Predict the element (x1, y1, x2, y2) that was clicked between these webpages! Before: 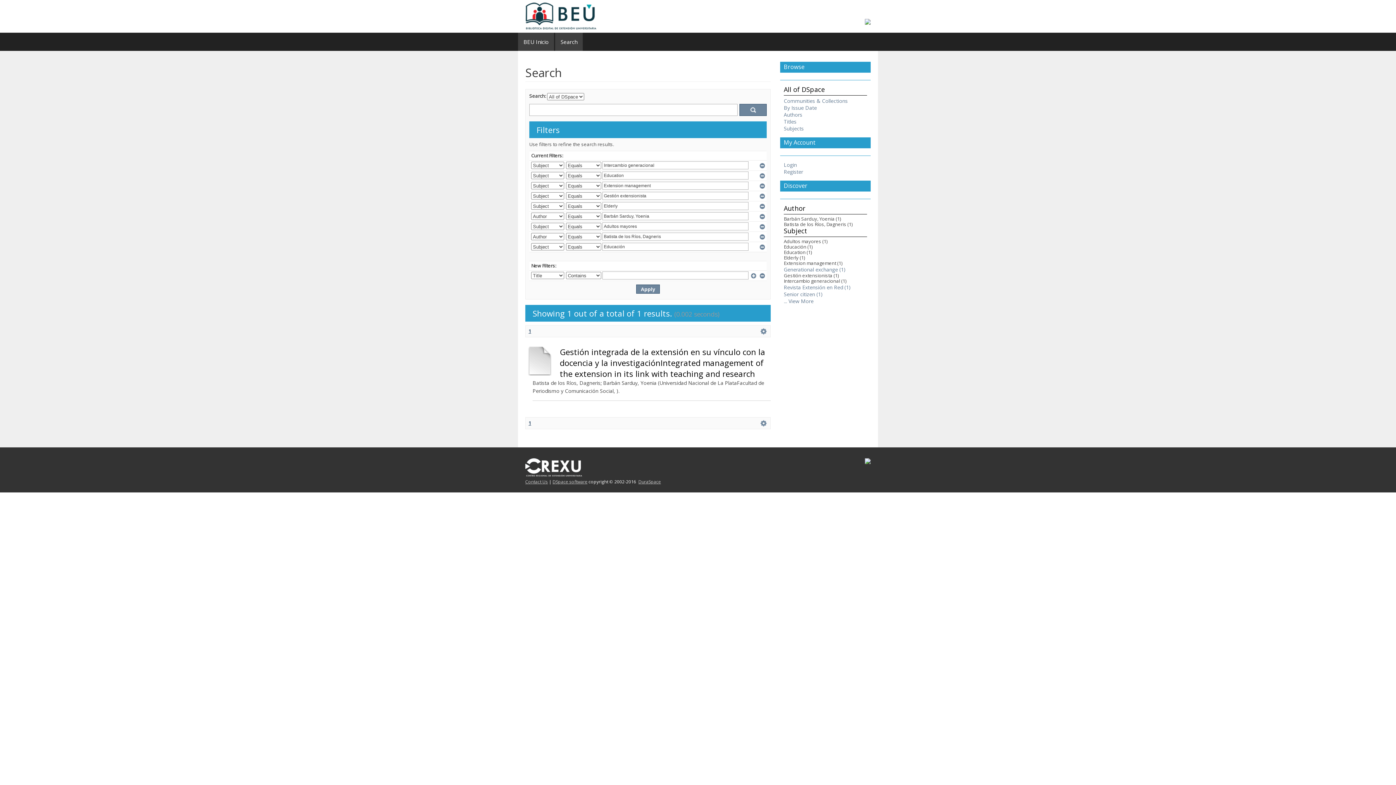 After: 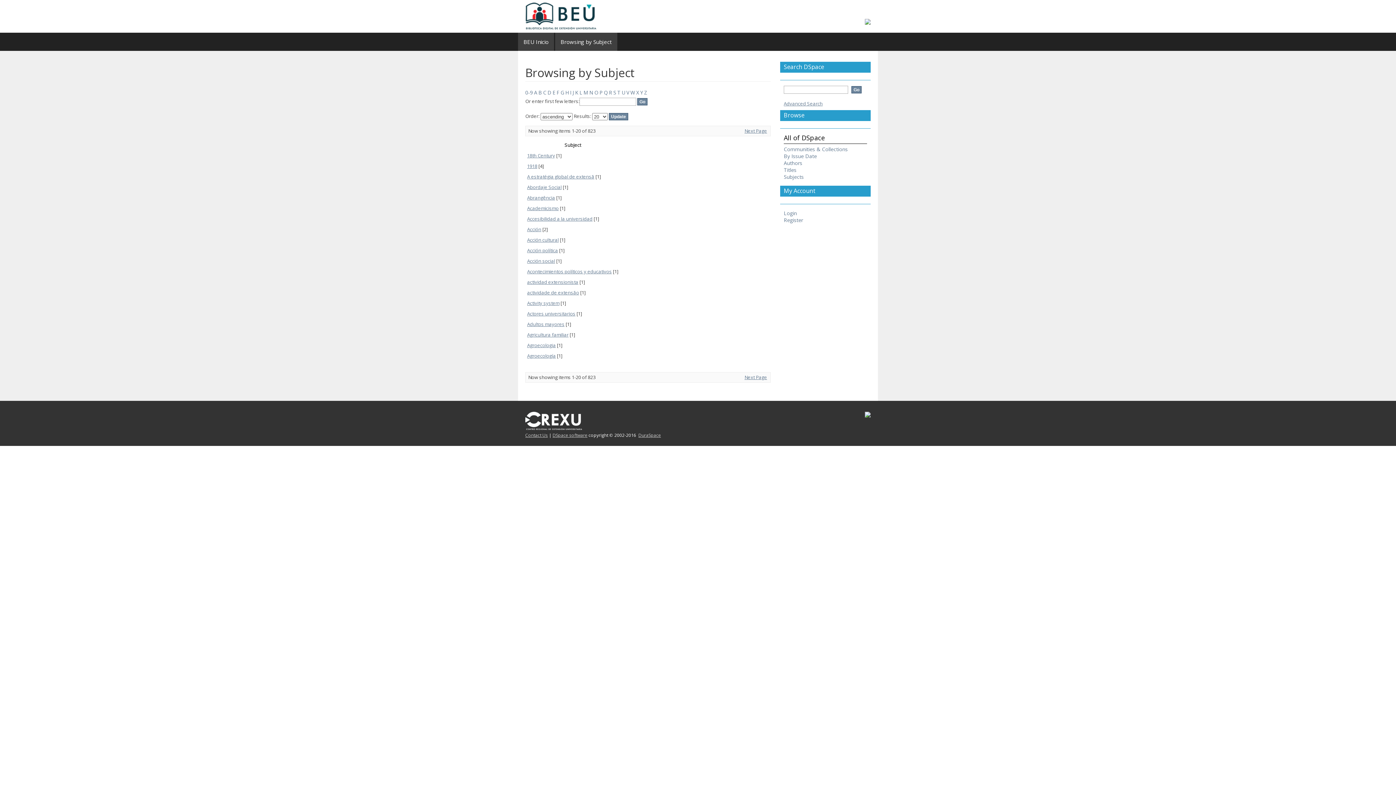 Action: label: Subjects bbox: (784, 125, 804, 132)